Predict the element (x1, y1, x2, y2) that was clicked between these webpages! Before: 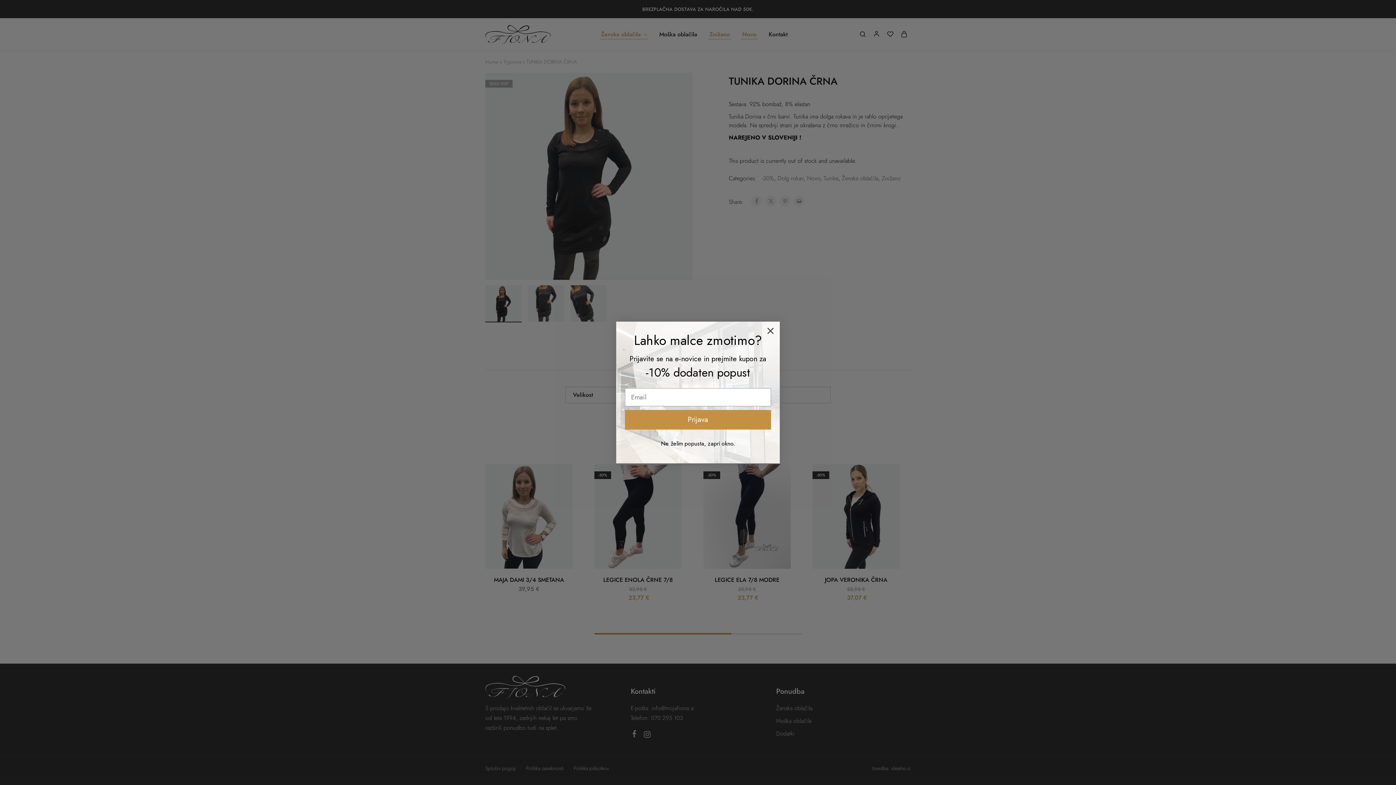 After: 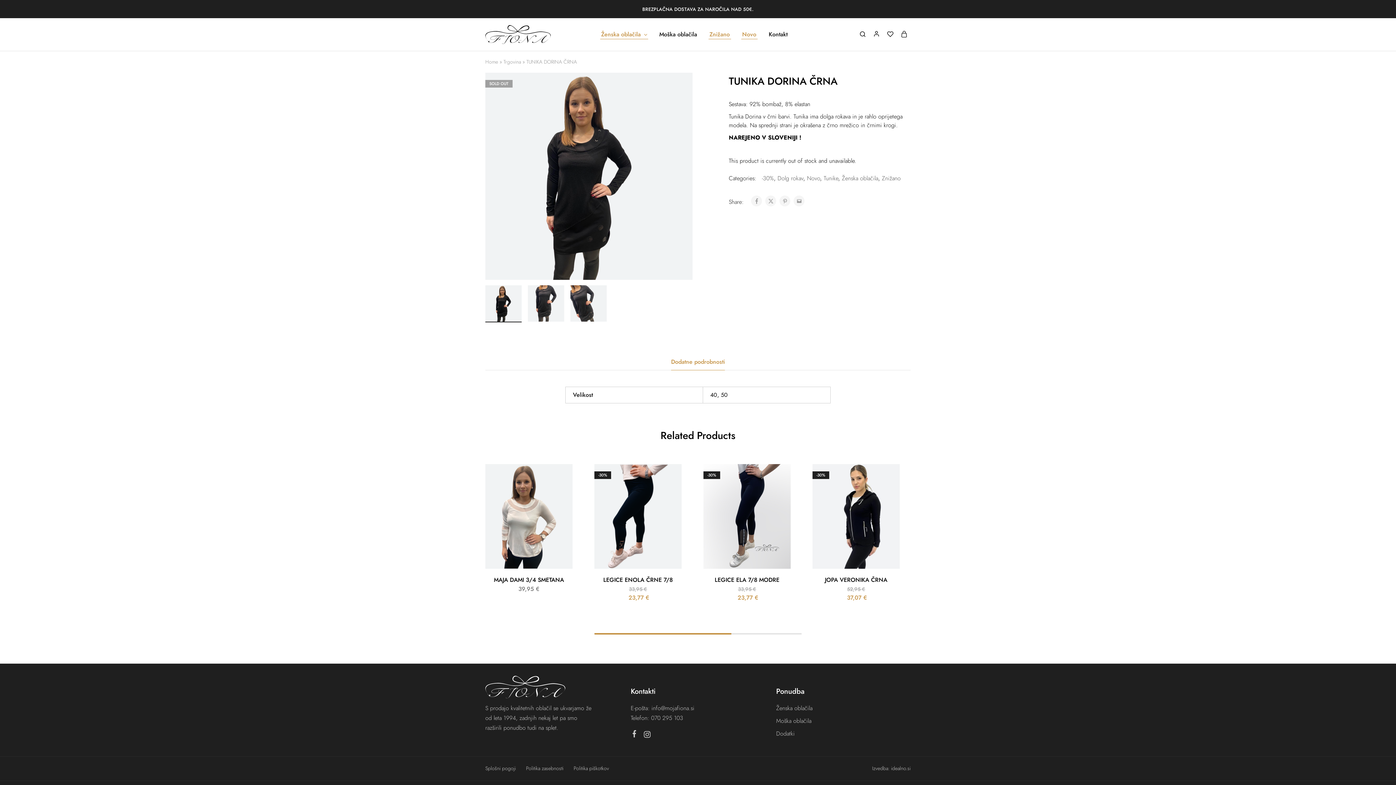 Action: label: Ne želim popusta, zapri okno. bbox: (625, 437, 771, 450)